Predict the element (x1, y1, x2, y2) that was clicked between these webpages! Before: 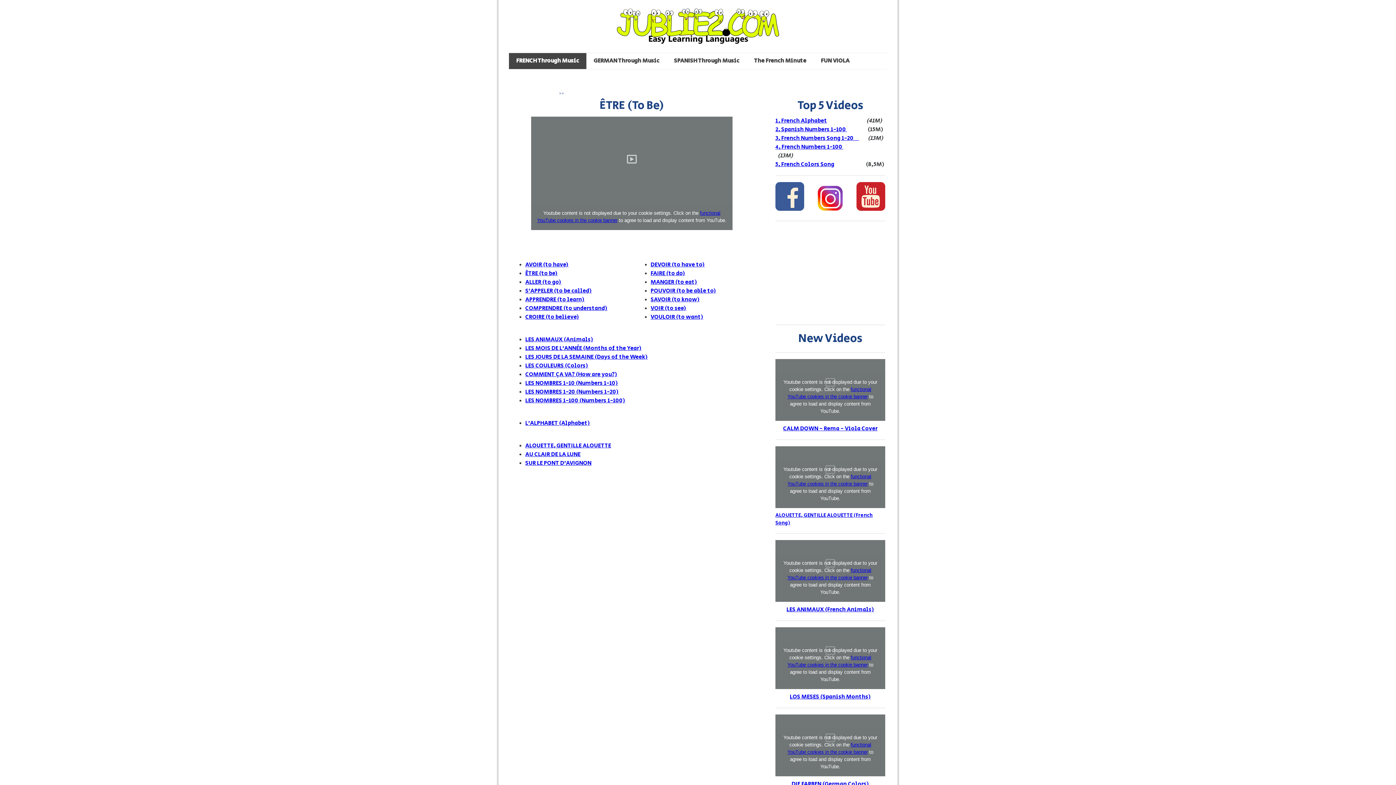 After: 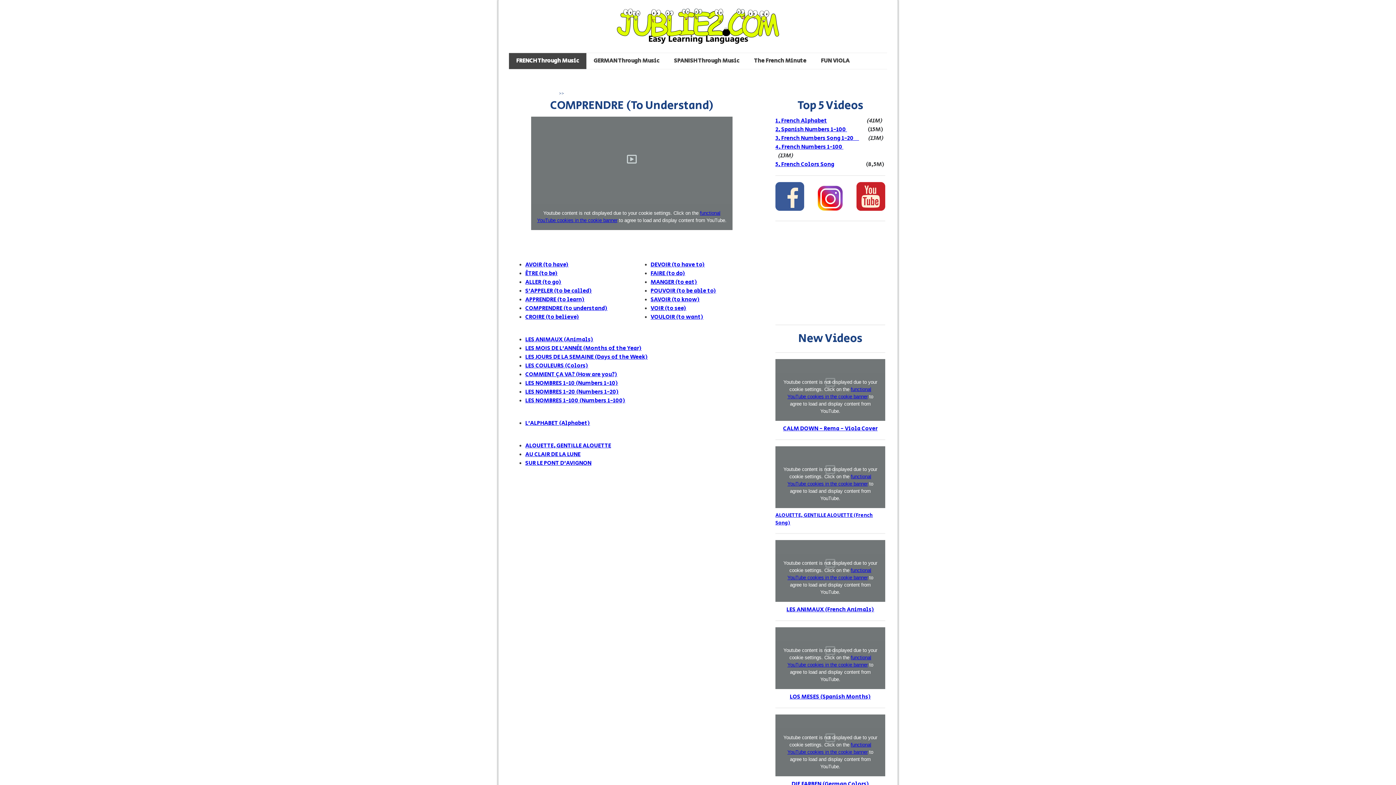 Action: bbox: (525, 304, 607, 312) label: COMPRENDRE (to understand)